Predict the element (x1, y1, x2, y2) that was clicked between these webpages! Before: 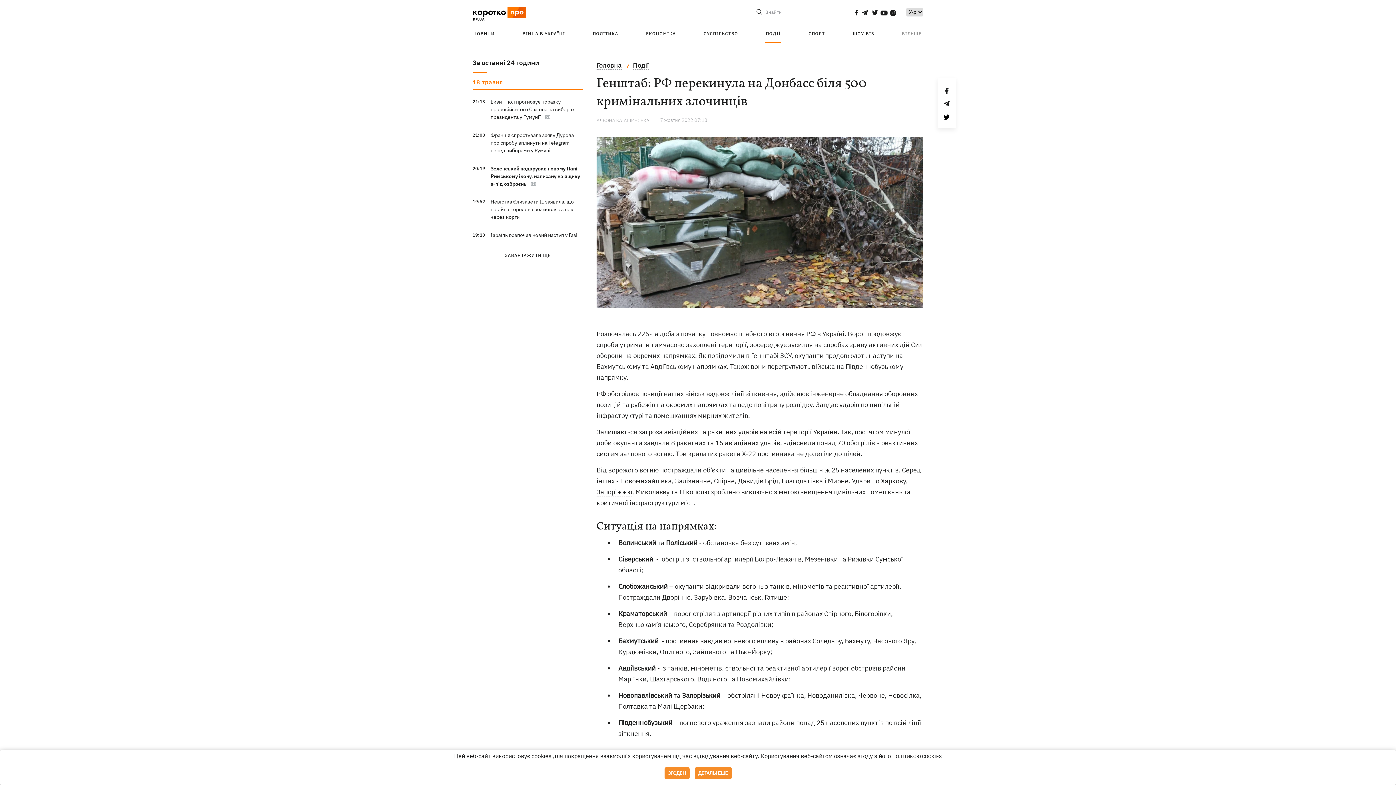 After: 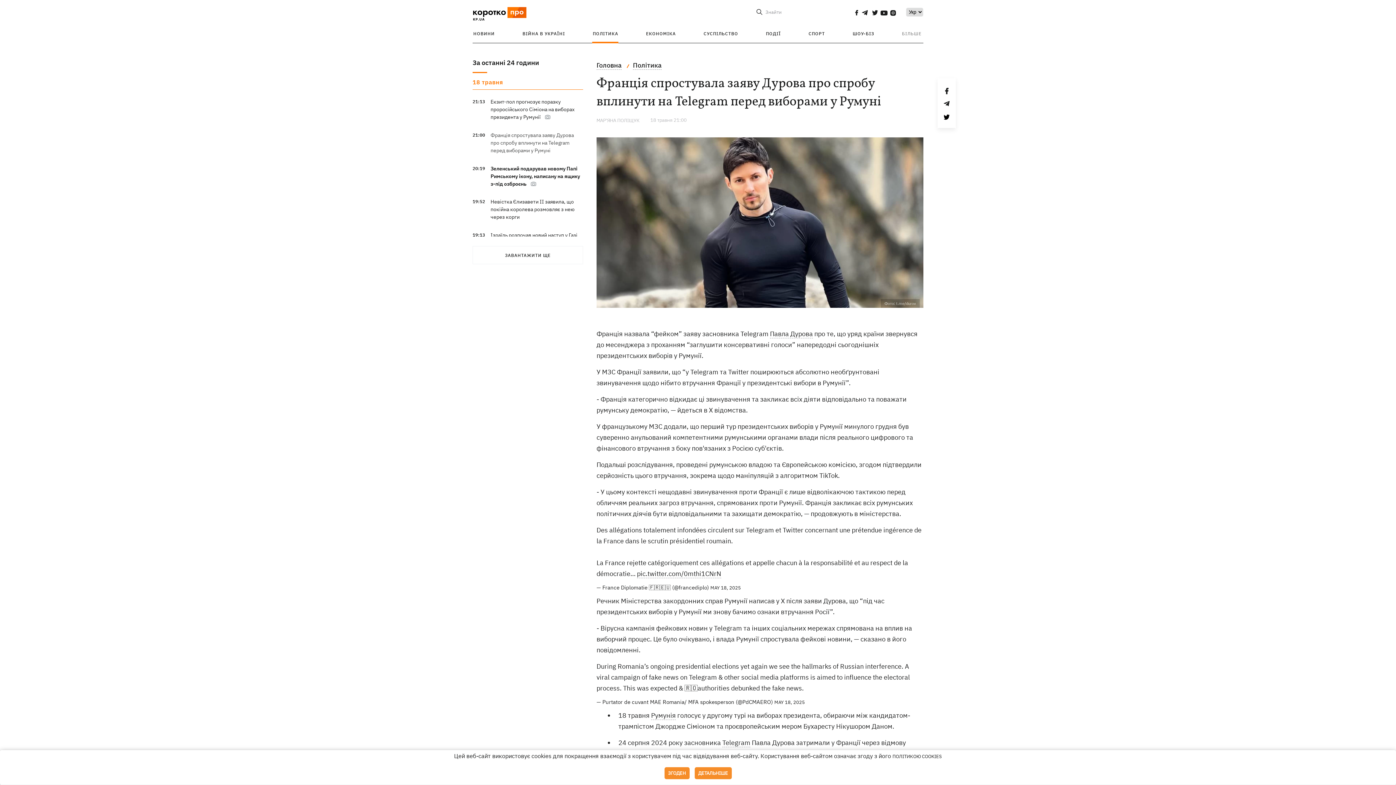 Action: bbox: (490, 132, 574, 153) label: Франція спростувала заяву Дурова про спробу вплинути на Telegram перед виборами у Румуні